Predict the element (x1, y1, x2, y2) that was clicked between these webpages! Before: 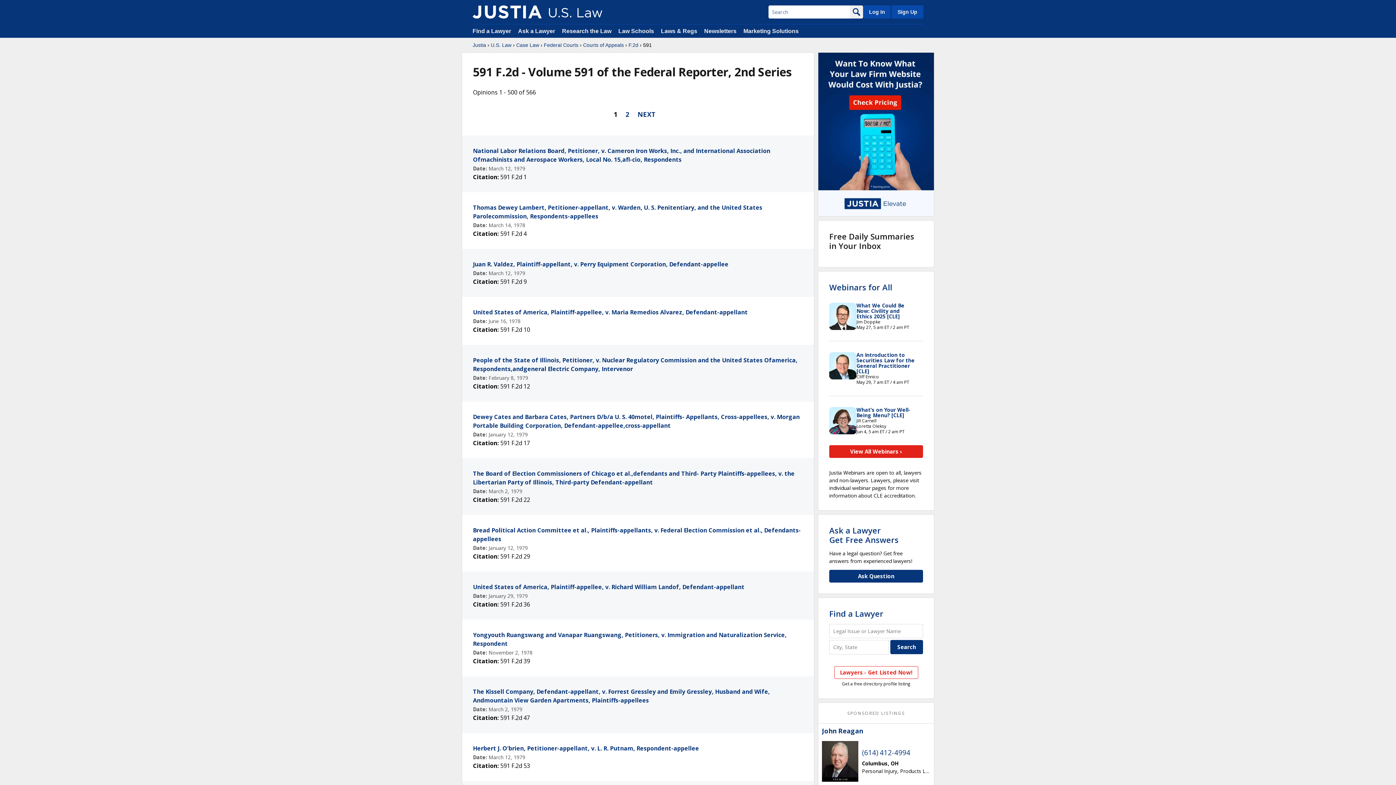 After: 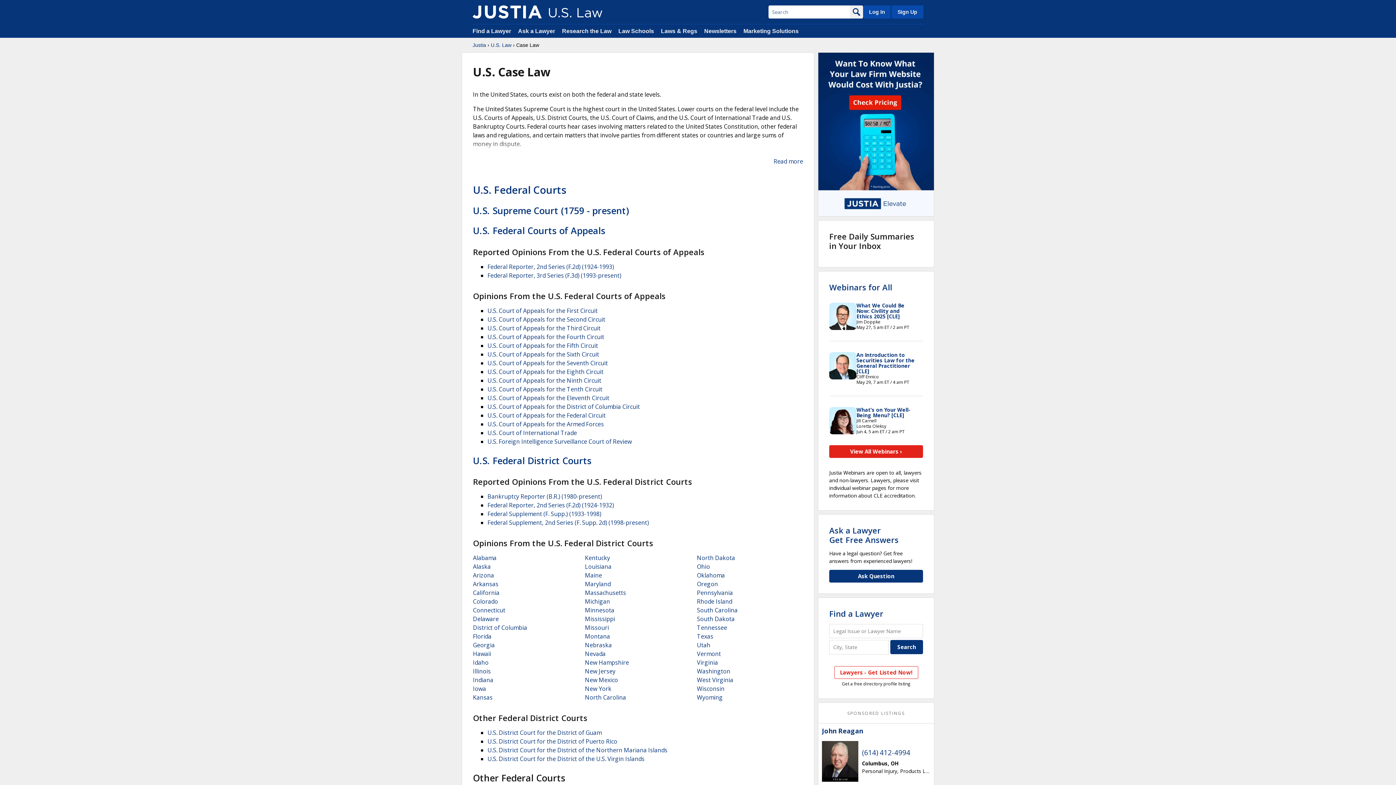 Action: label: Case Law bbox: (516, 41, 539, 48)